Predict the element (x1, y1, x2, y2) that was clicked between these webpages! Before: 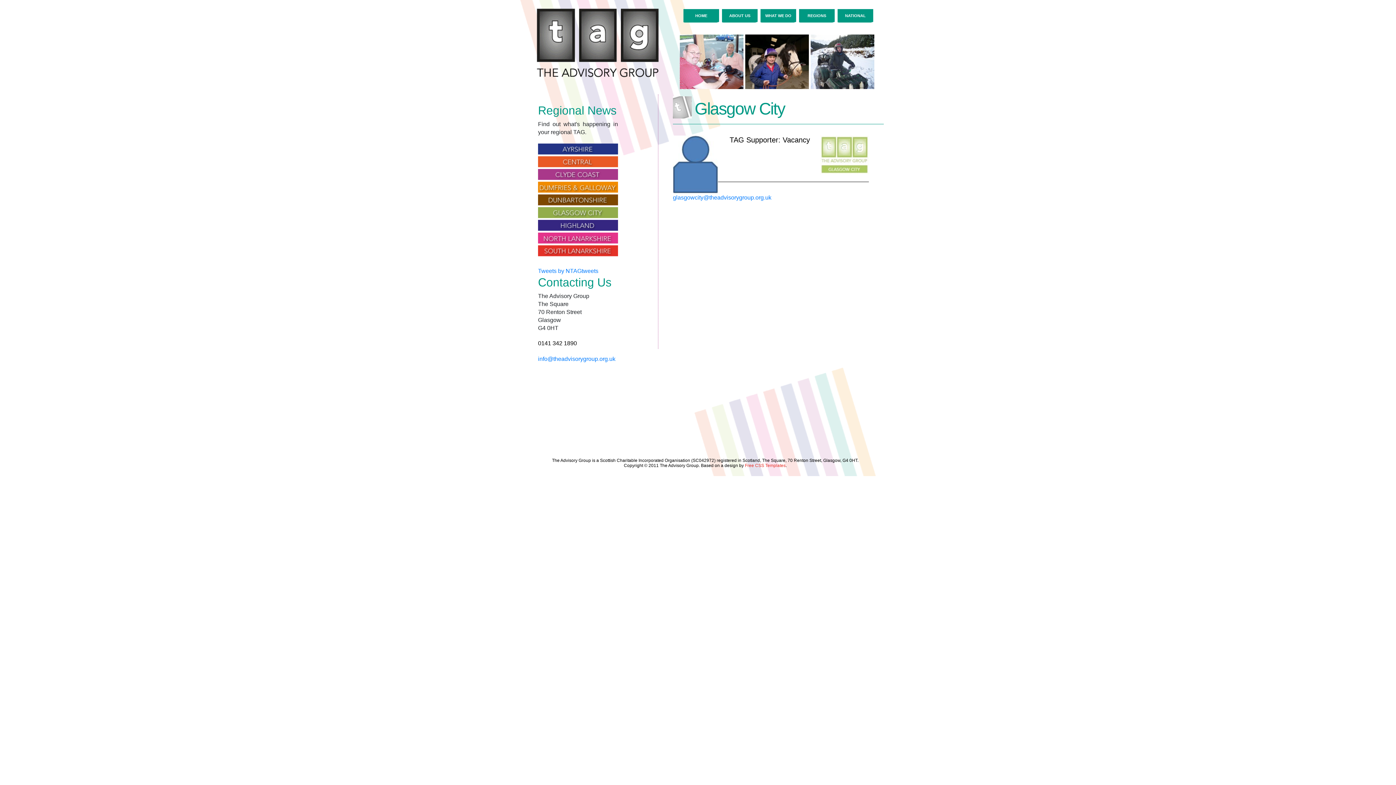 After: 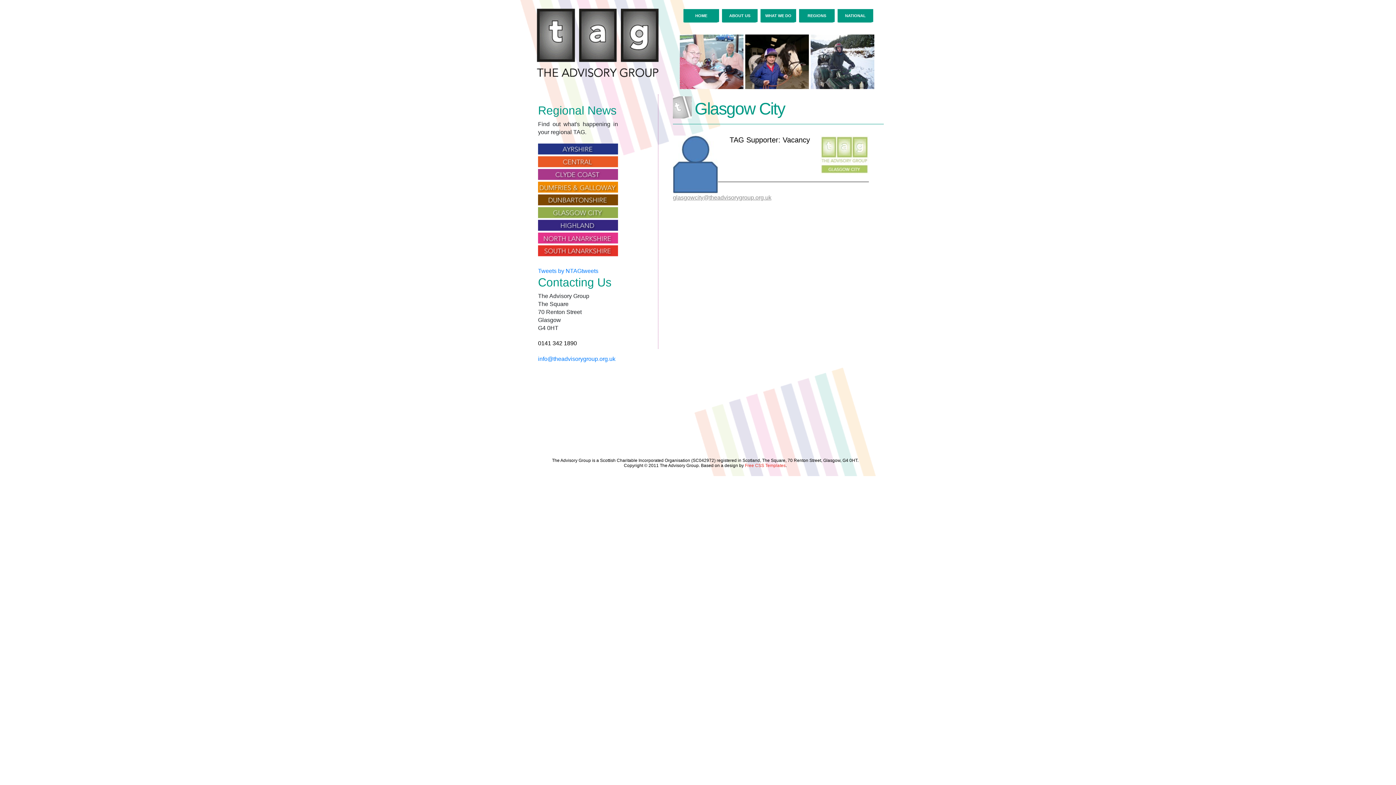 Action: label: glasgowcity@theadvisorygroup.org.uk bbox: (673, 194, 771, 200)